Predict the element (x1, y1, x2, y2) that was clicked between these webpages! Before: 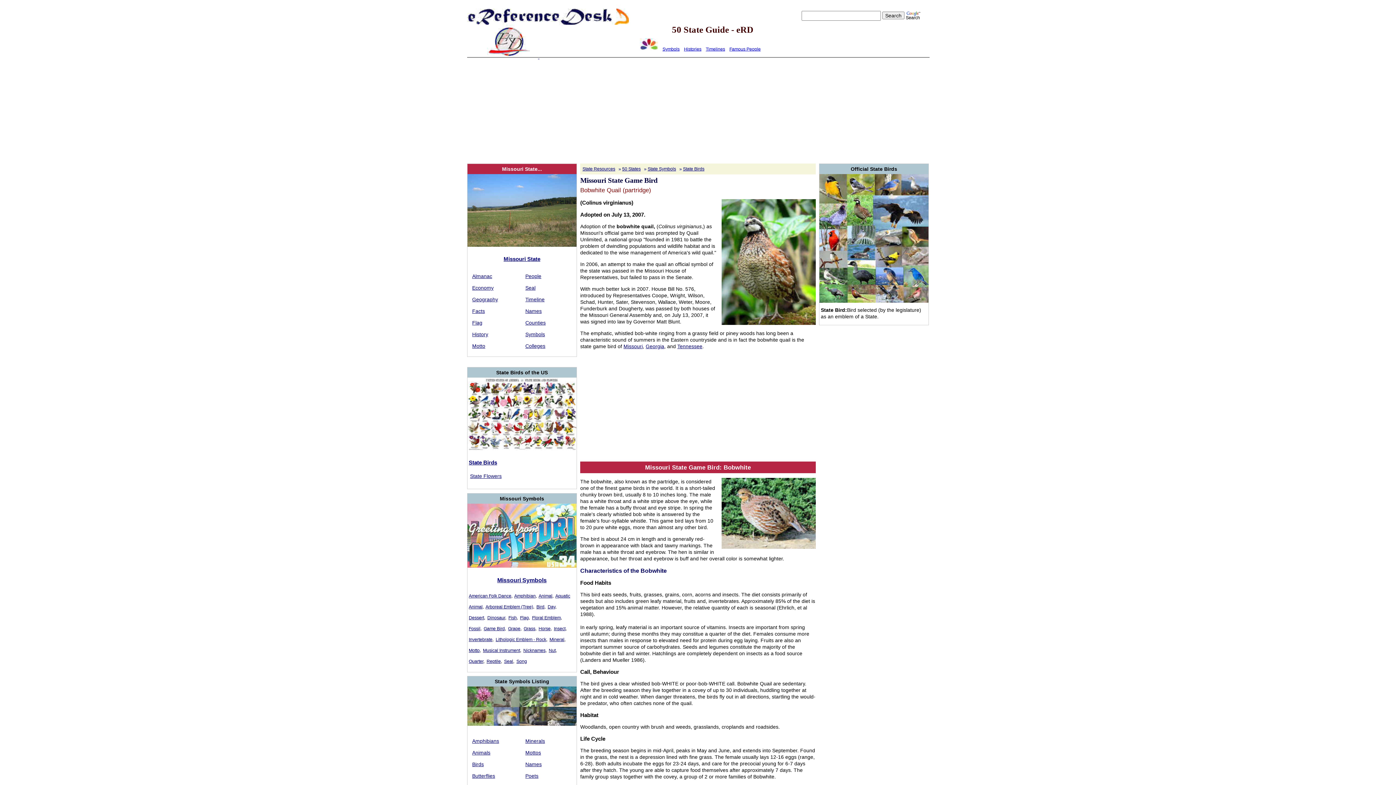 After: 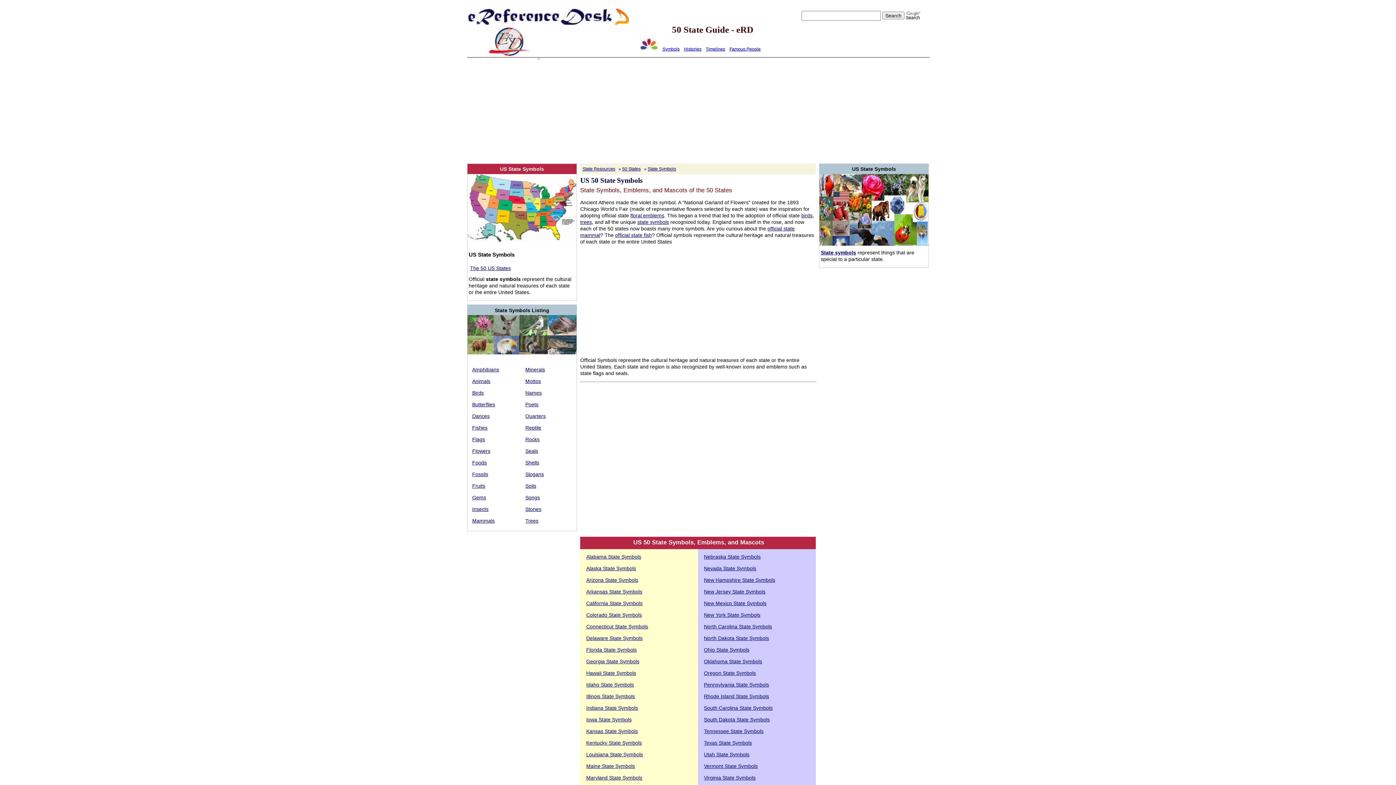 Action: label: State Symbols bbox: (647, 166, 676, 171)